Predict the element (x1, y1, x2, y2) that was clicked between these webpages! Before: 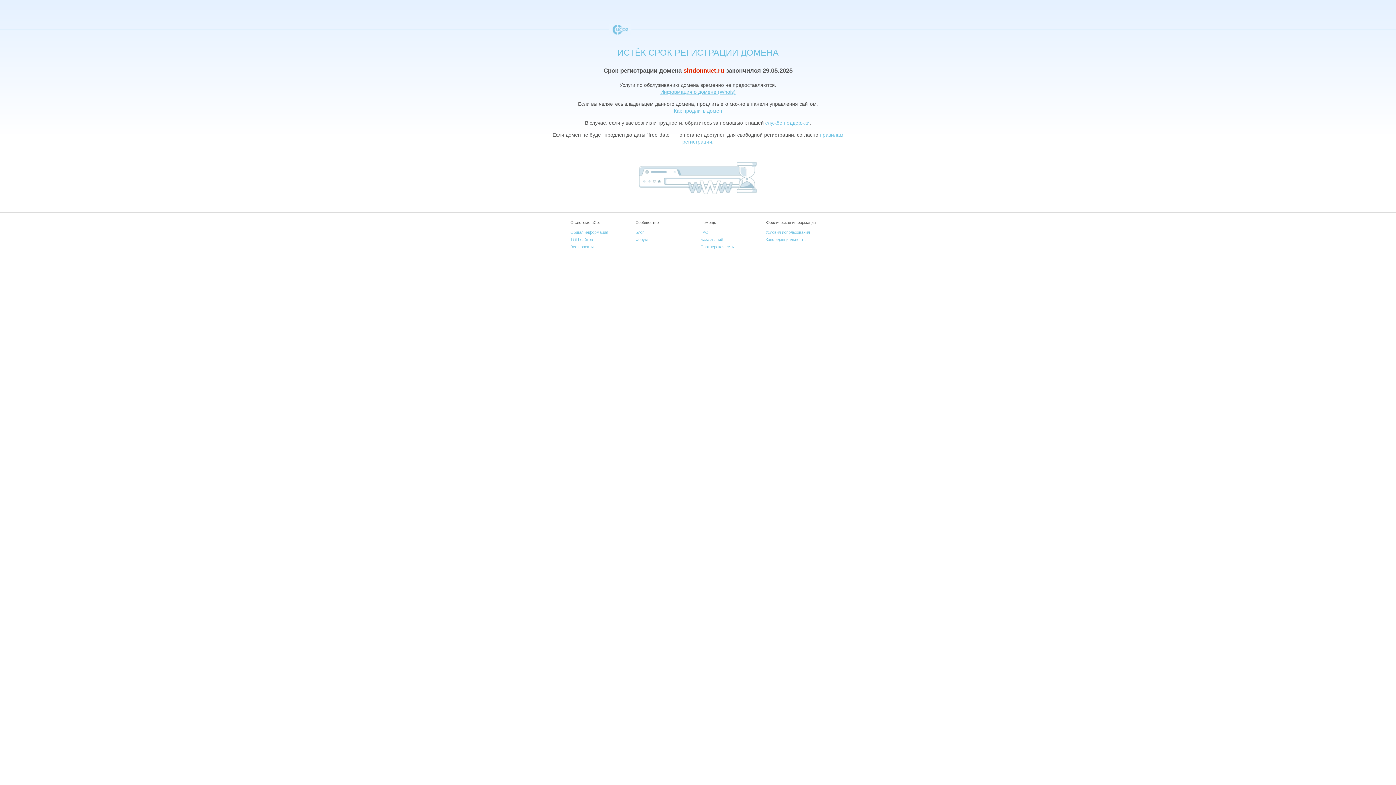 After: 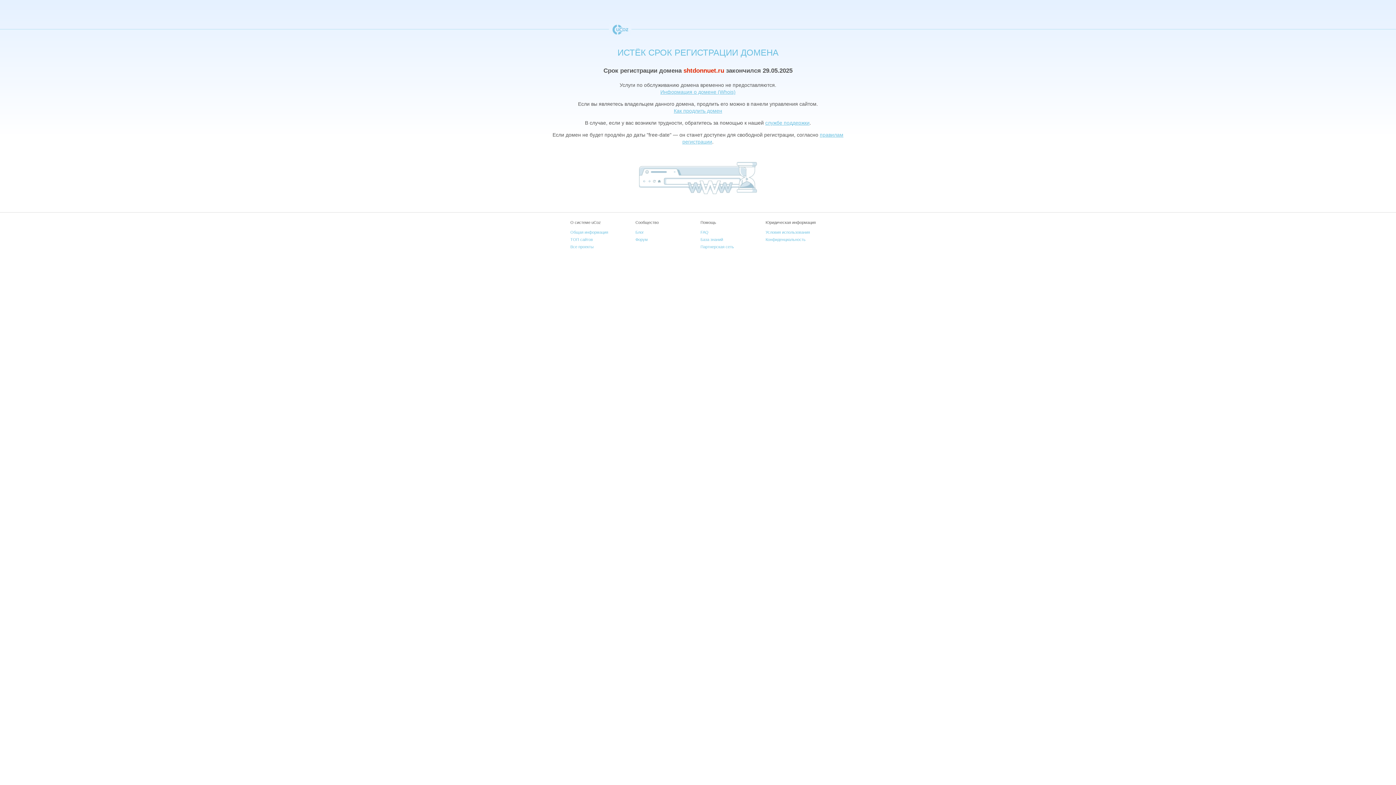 Action: label: FAQ bbox: (700, 230, 708, 234)